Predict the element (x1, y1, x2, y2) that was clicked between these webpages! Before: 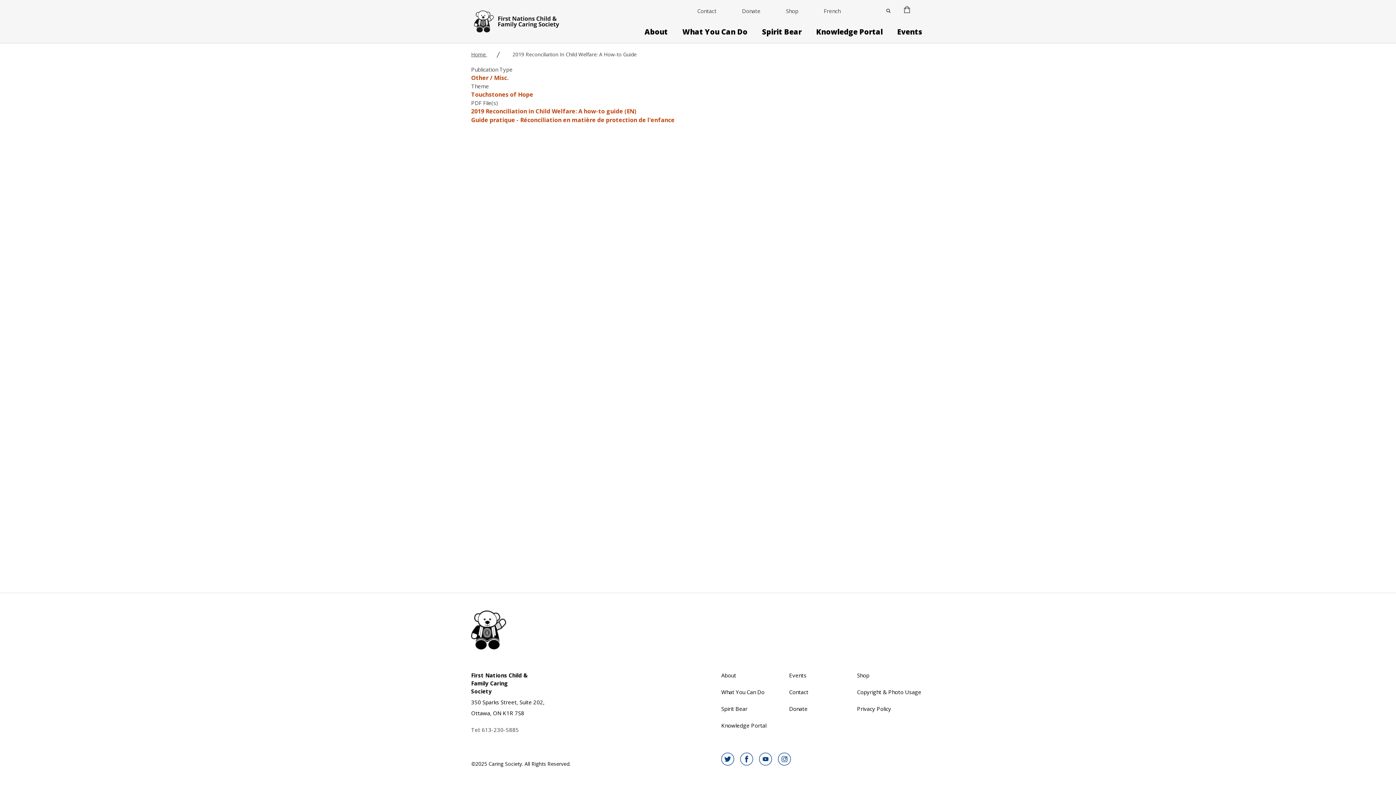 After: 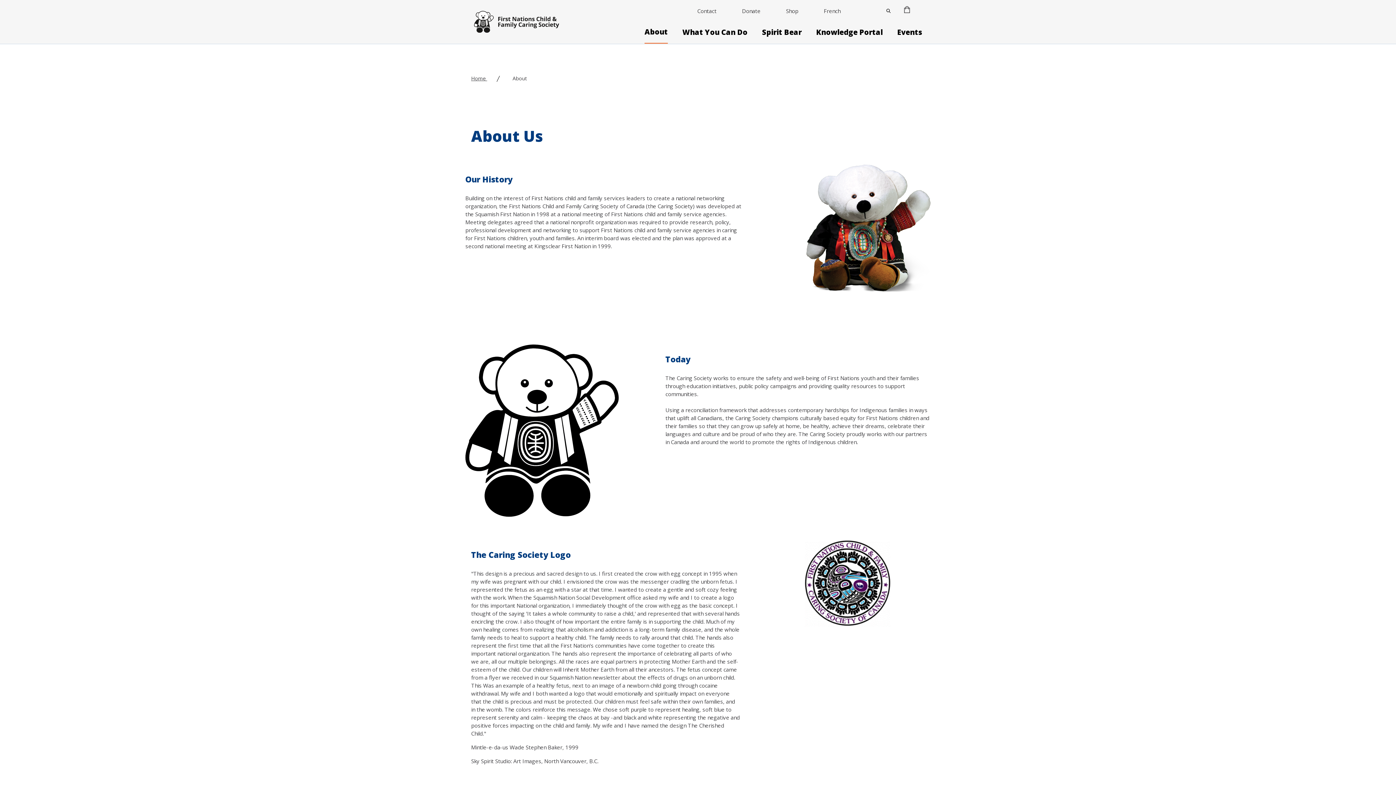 Action: bbox: (644, 27, 668, 36) label: About